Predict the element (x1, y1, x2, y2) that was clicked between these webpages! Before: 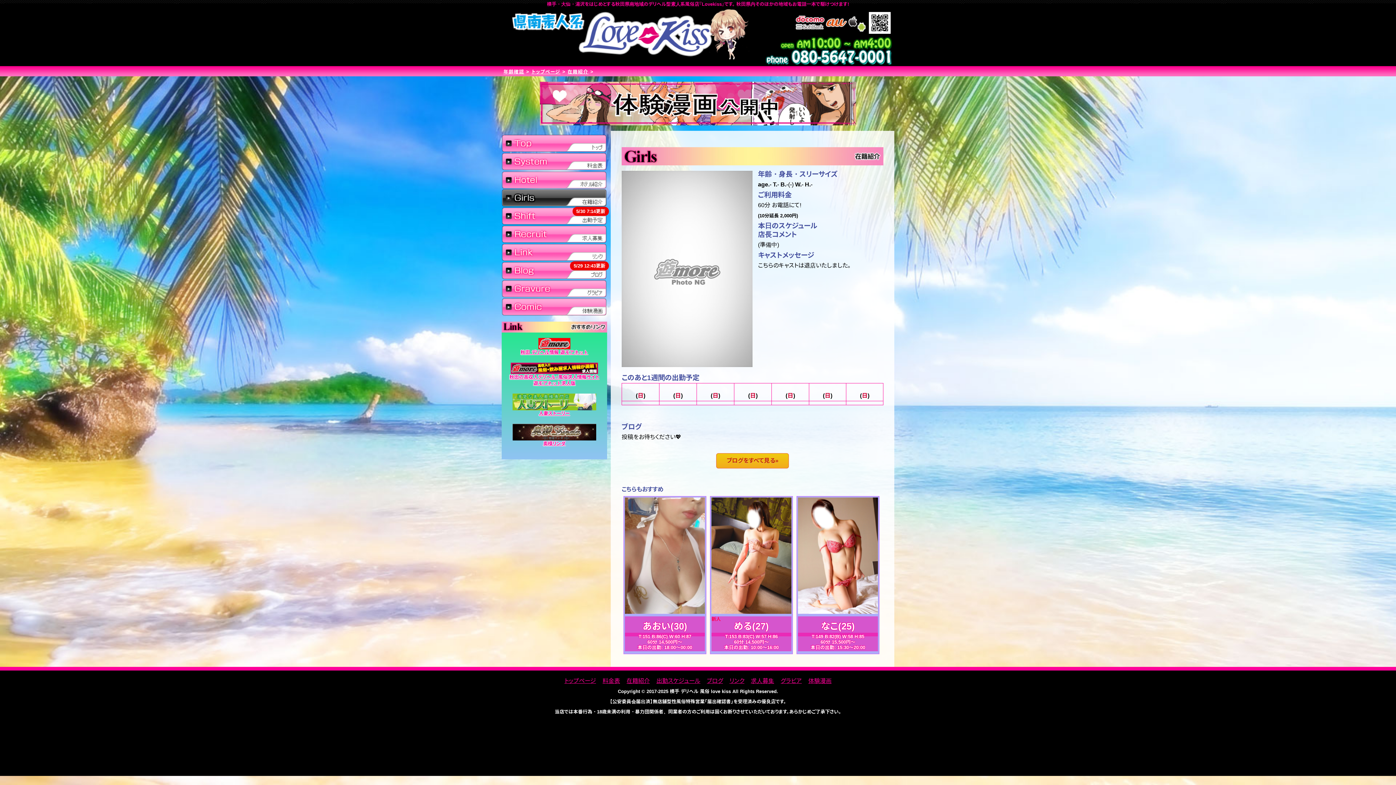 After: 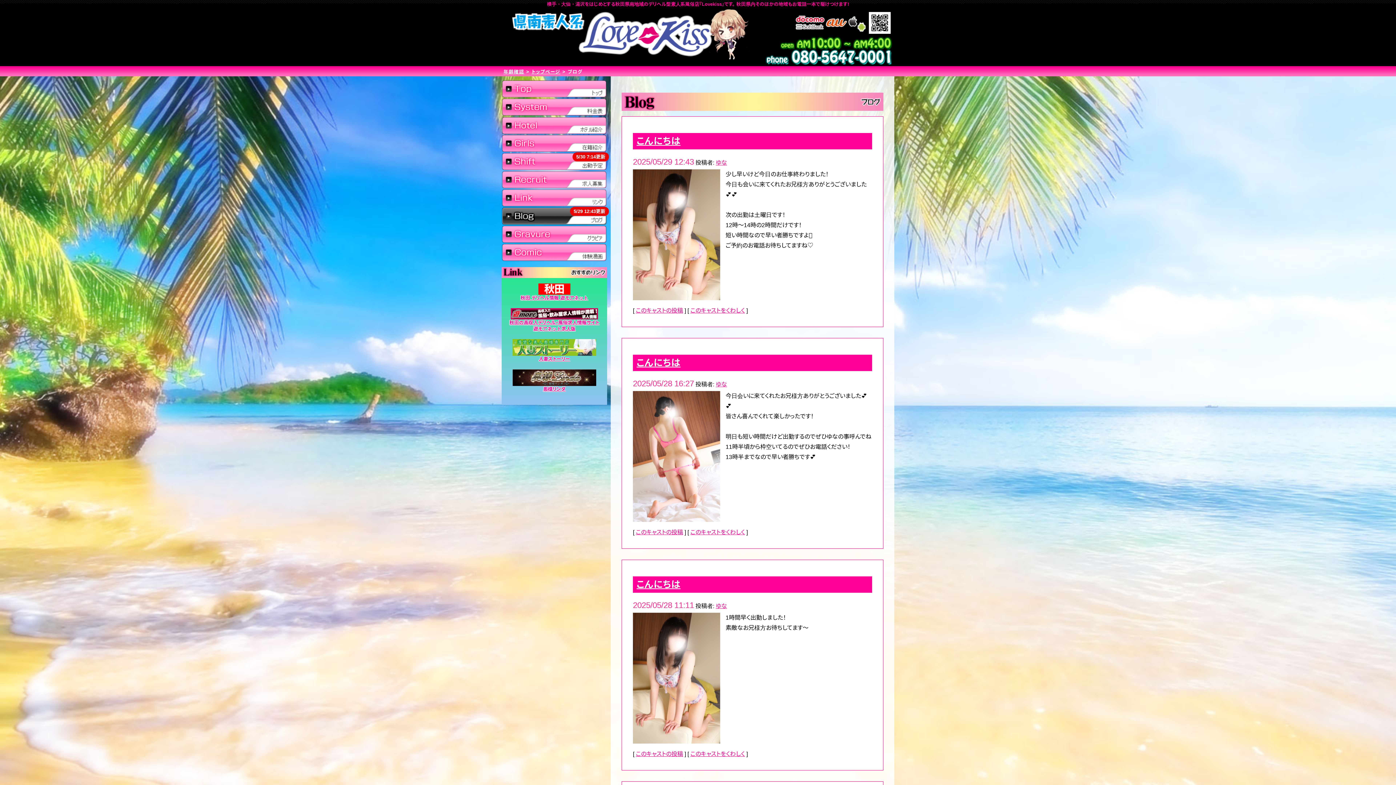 Action: bbox: (707, 678, 723, 684) label: ブログ